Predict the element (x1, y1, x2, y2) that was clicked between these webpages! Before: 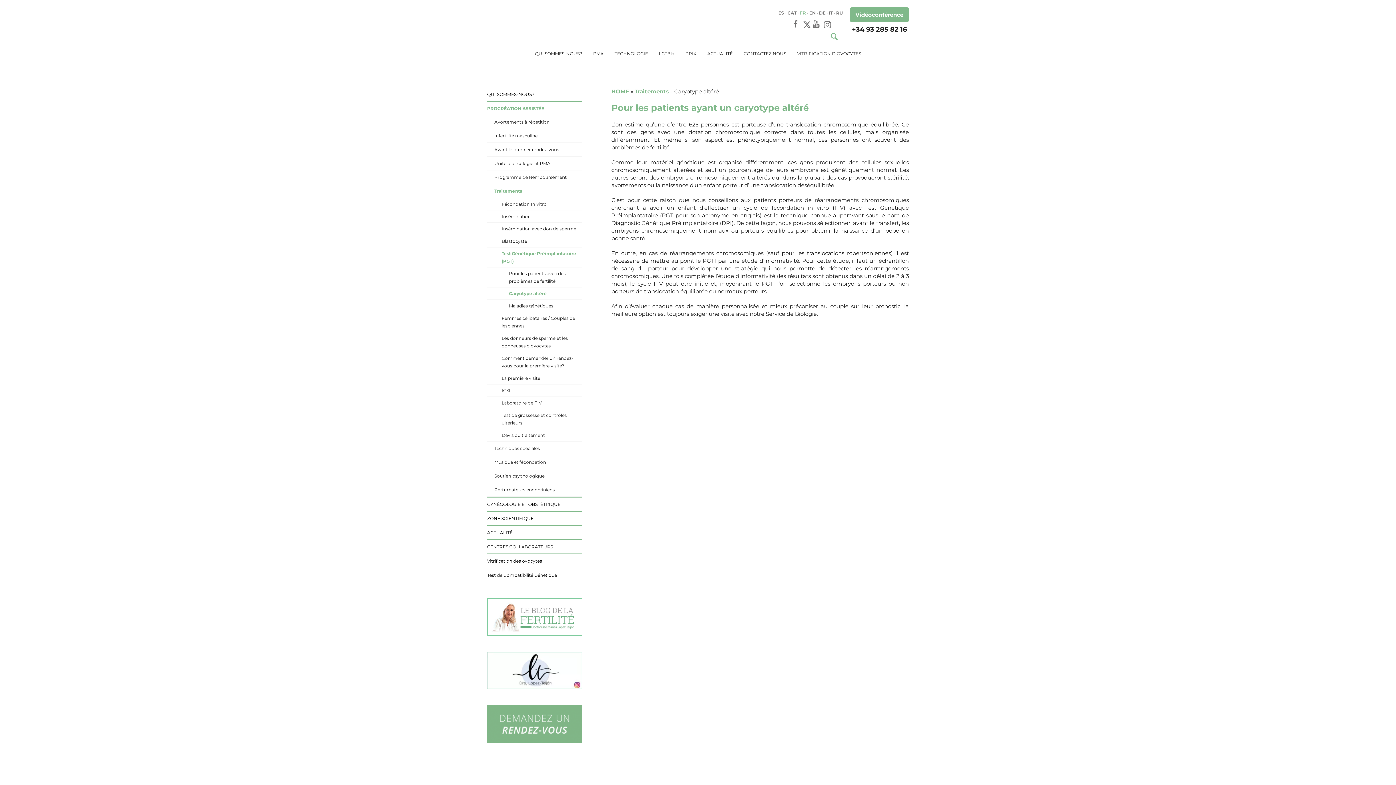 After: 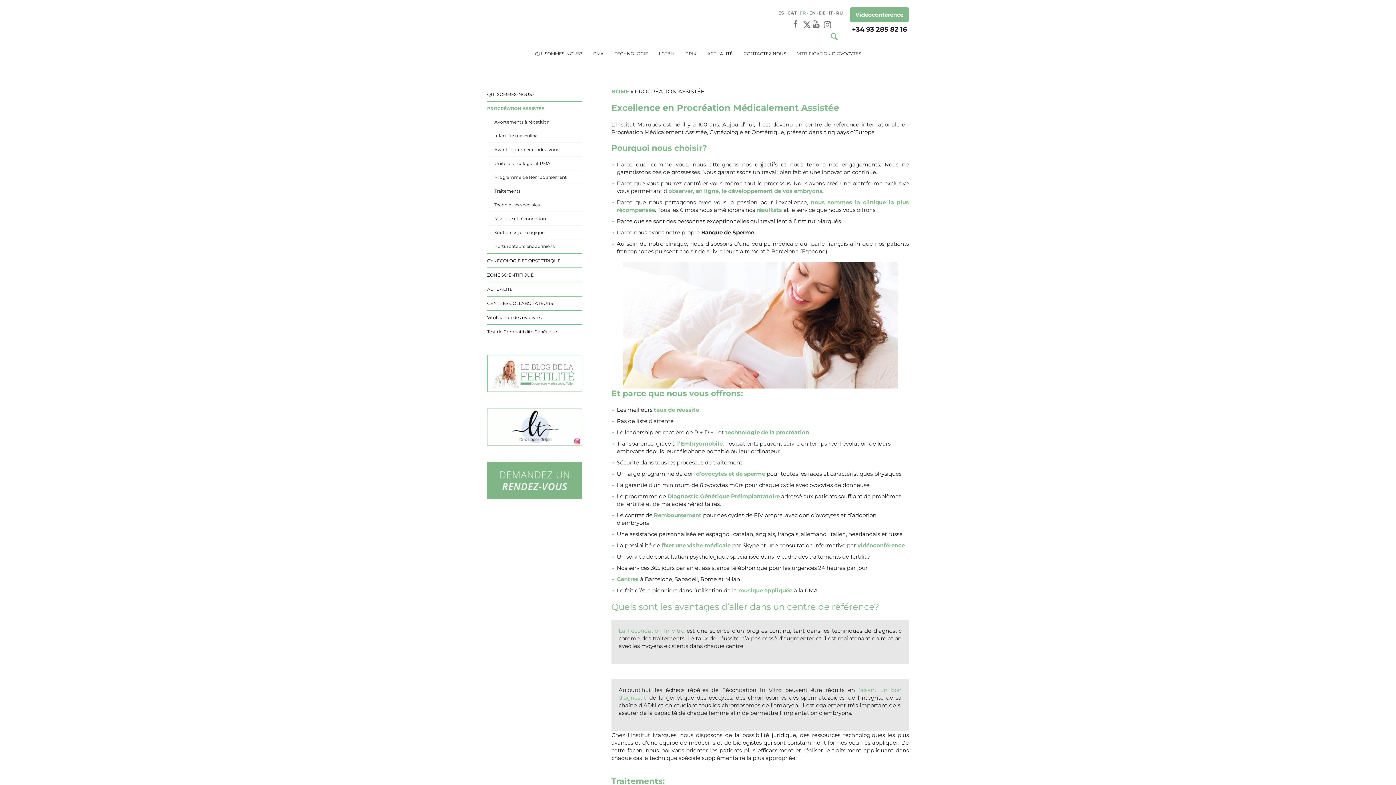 Action: bbox: (593, 45, 603, 62) label: PMA